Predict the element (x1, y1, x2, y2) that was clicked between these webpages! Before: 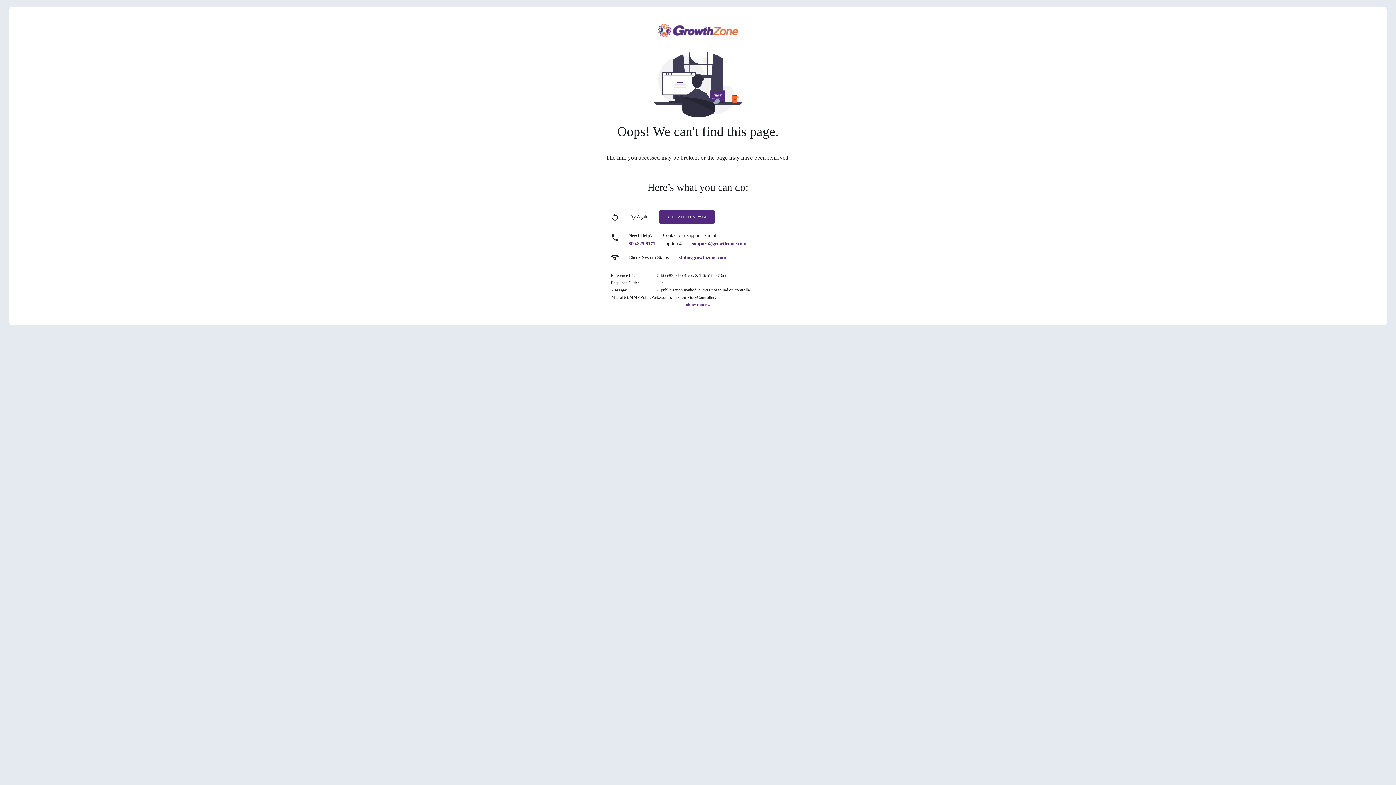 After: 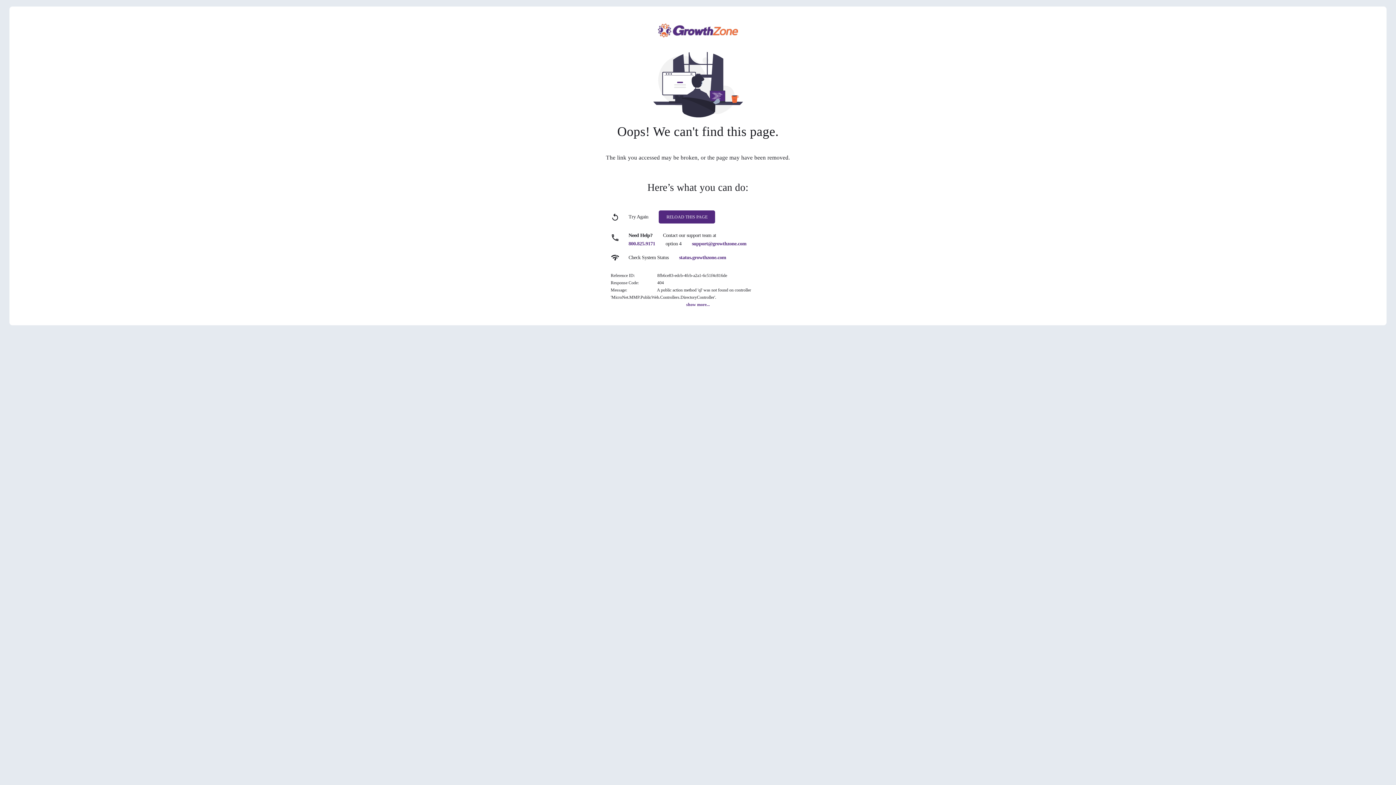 Action: bbox: (628, 241, 655, 246) label: 800.825.9171